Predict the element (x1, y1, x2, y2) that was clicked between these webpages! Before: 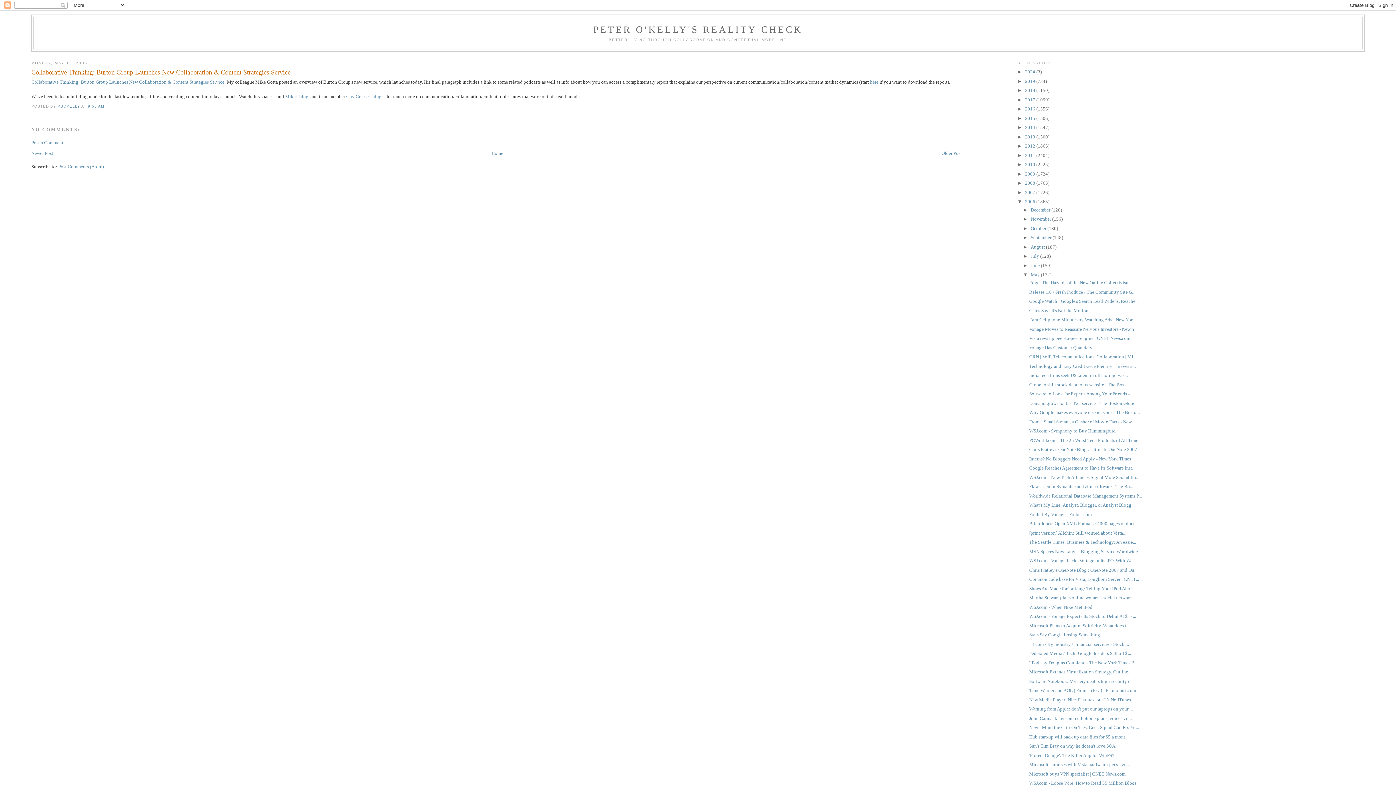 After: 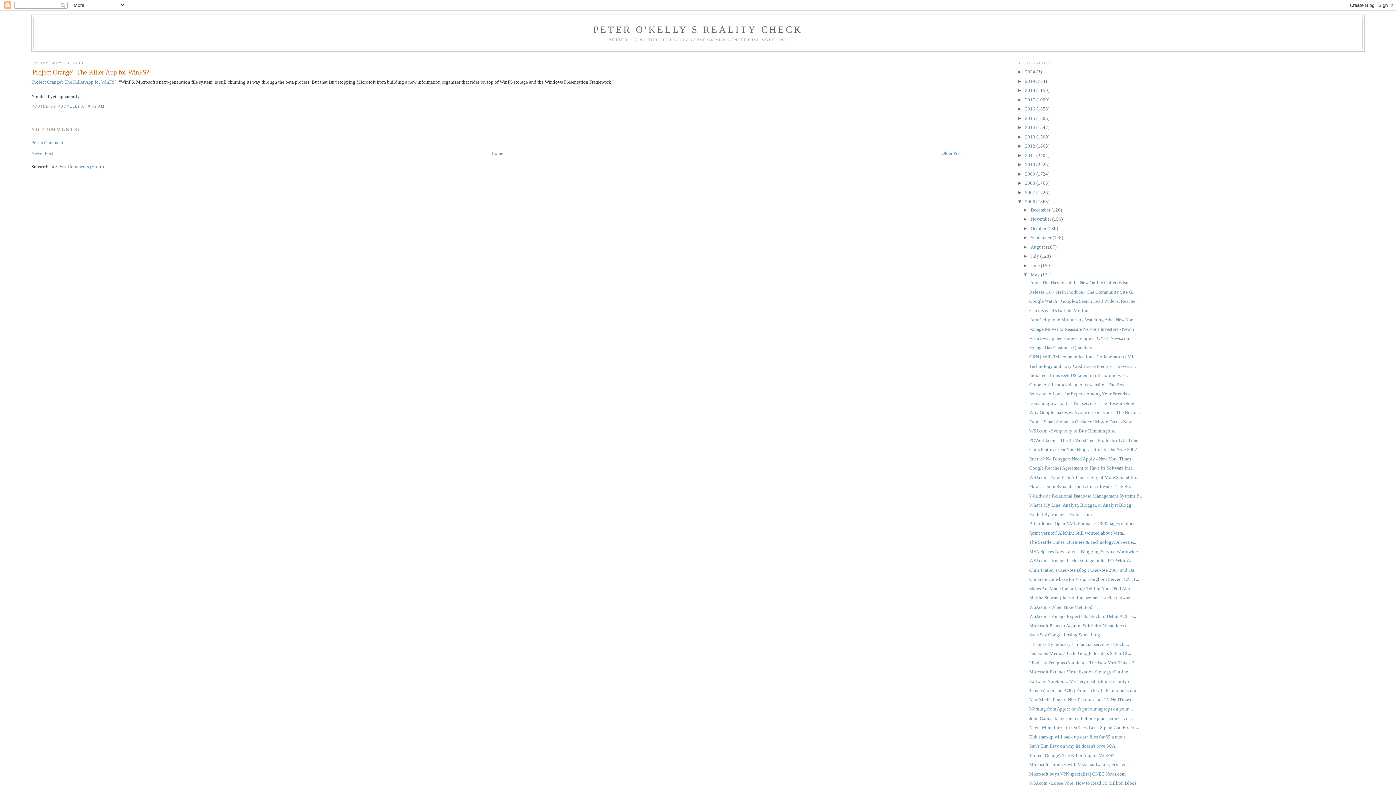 Action: bbox: (1029, 753, 1114, 758) label: 'Project Orange': The Killer App for WinFS?